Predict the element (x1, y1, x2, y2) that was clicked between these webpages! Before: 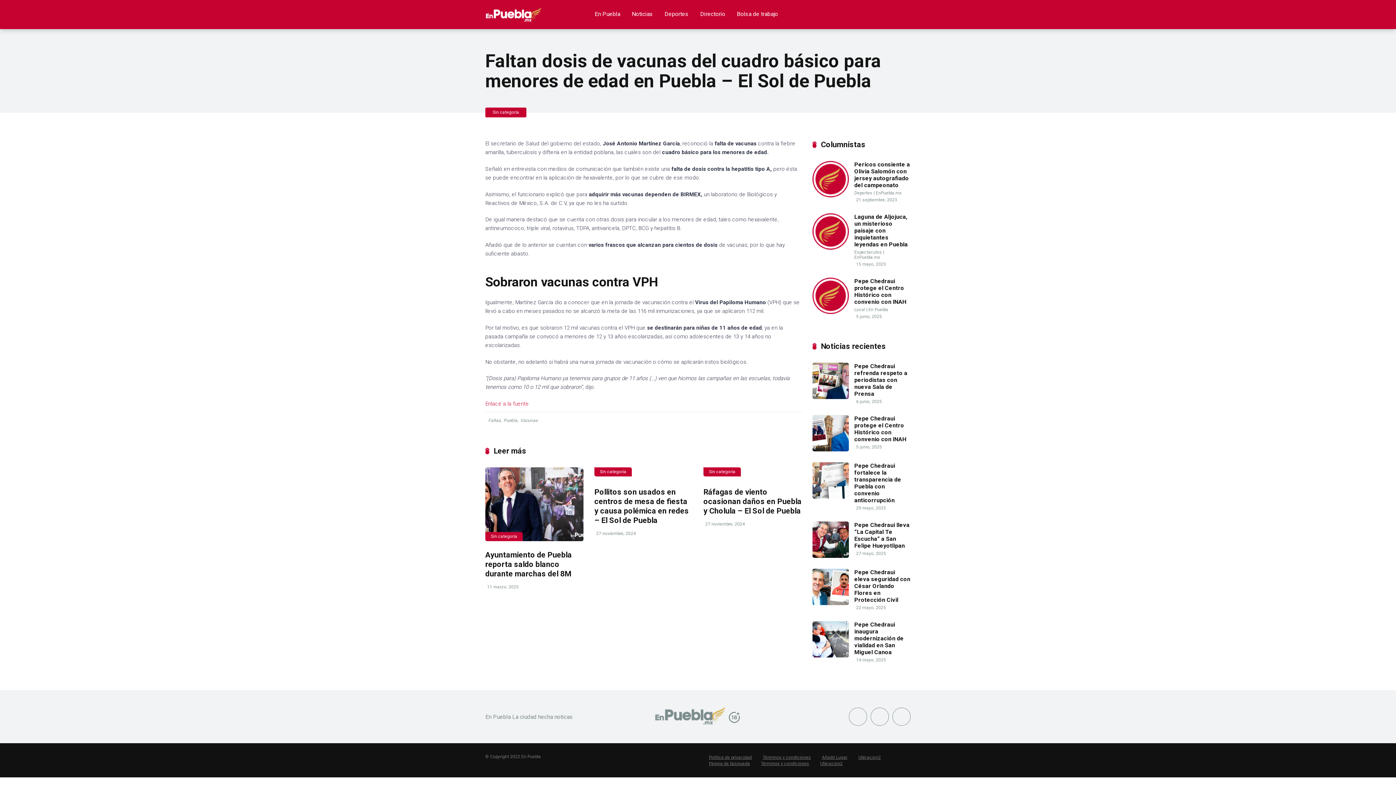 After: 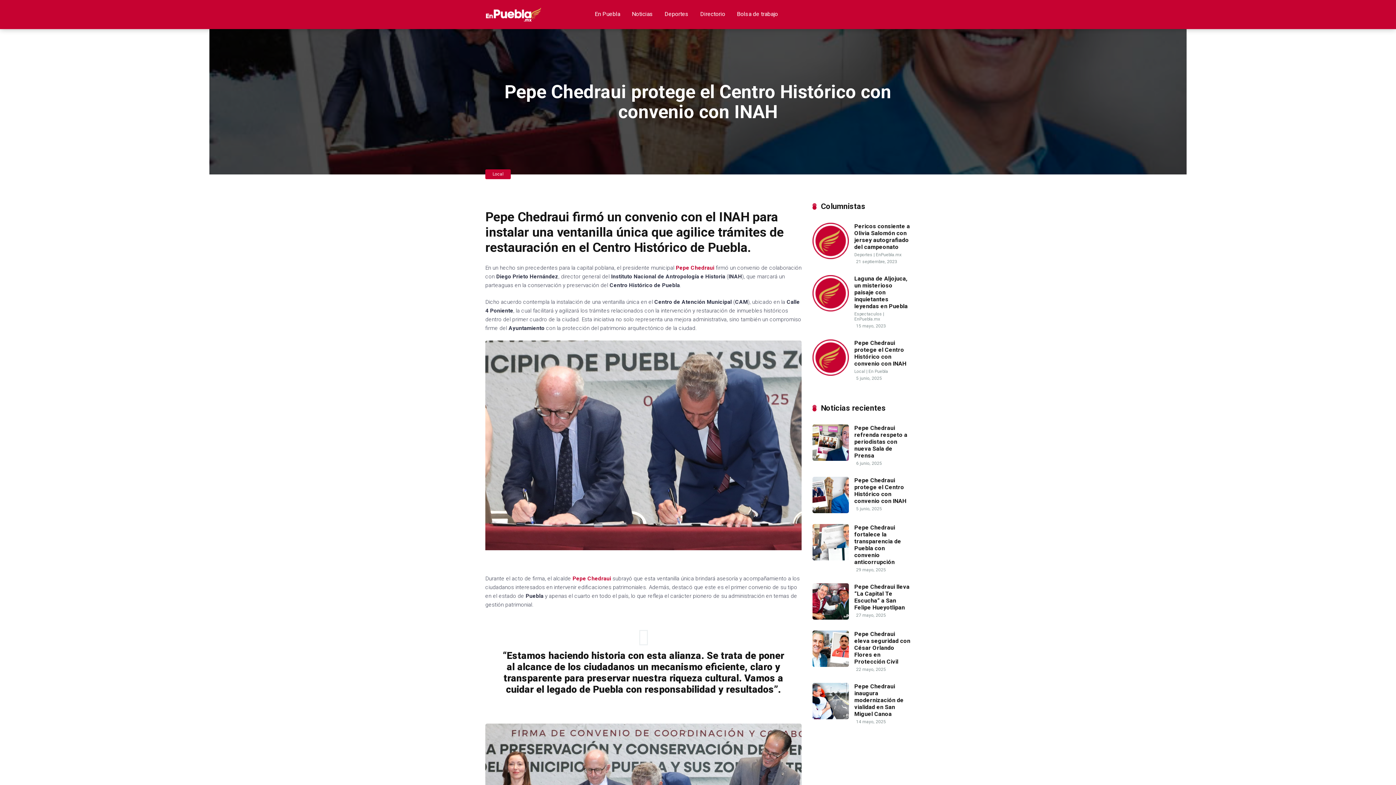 Action: bbox: (812, 308, 849, 315)